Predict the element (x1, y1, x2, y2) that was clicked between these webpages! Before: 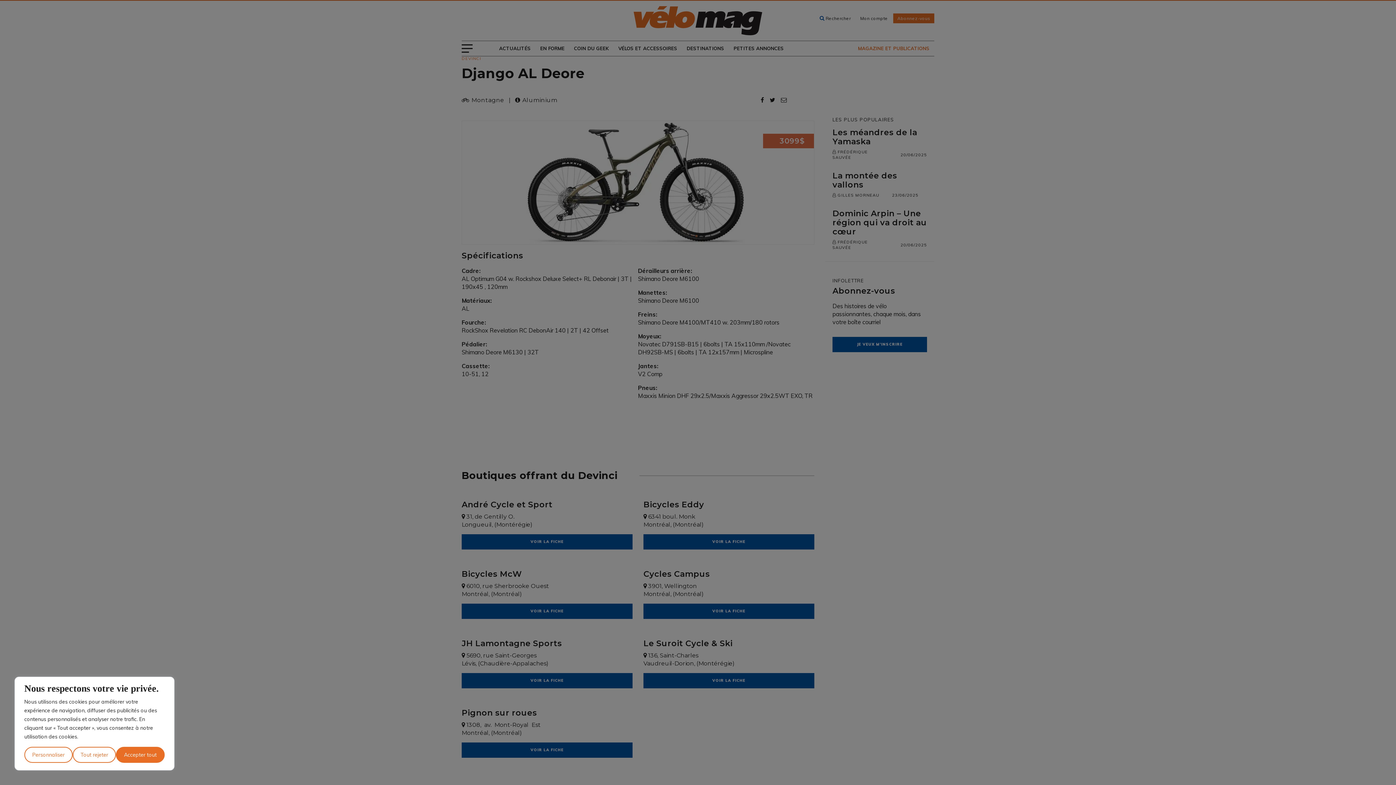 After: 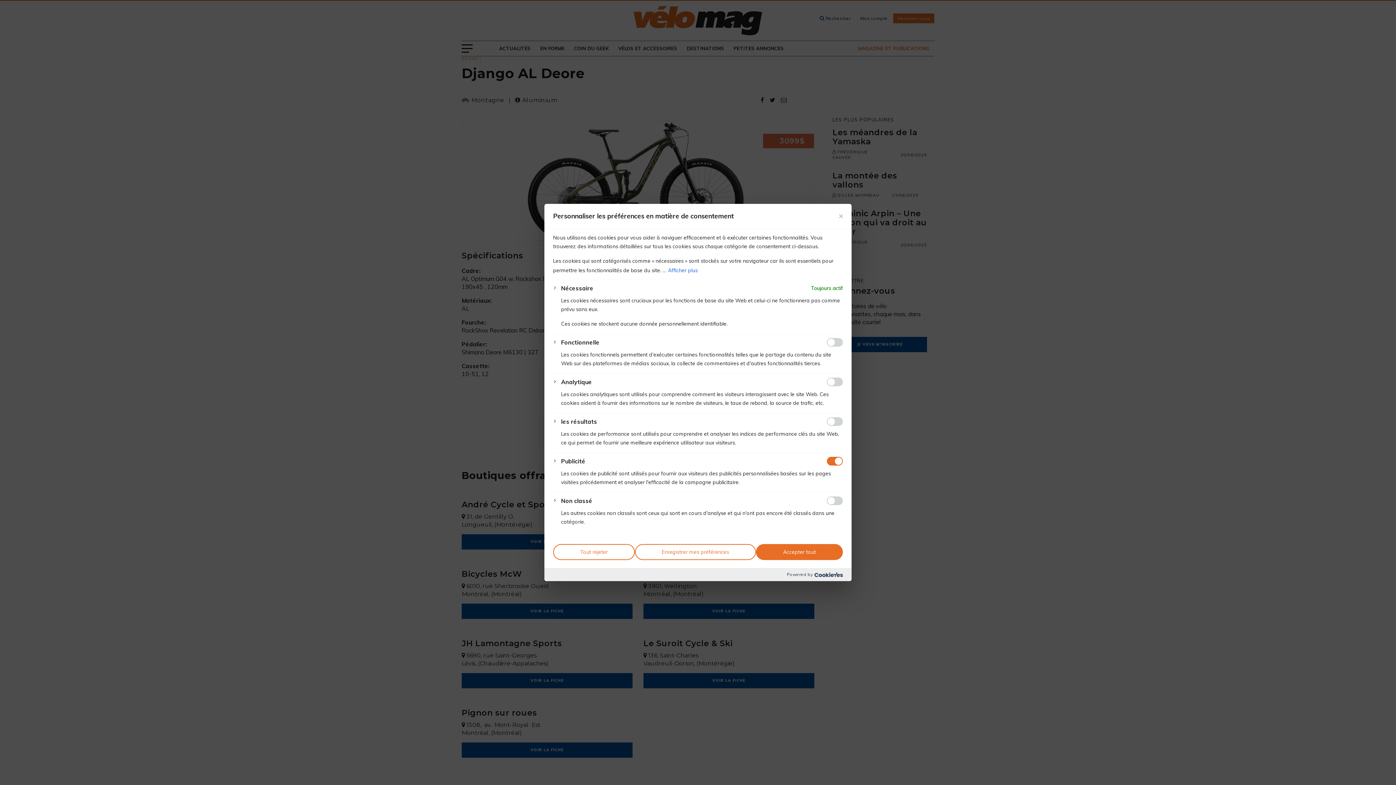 Action: label: Personnaliser bbox: (24, 747, 72, 763)